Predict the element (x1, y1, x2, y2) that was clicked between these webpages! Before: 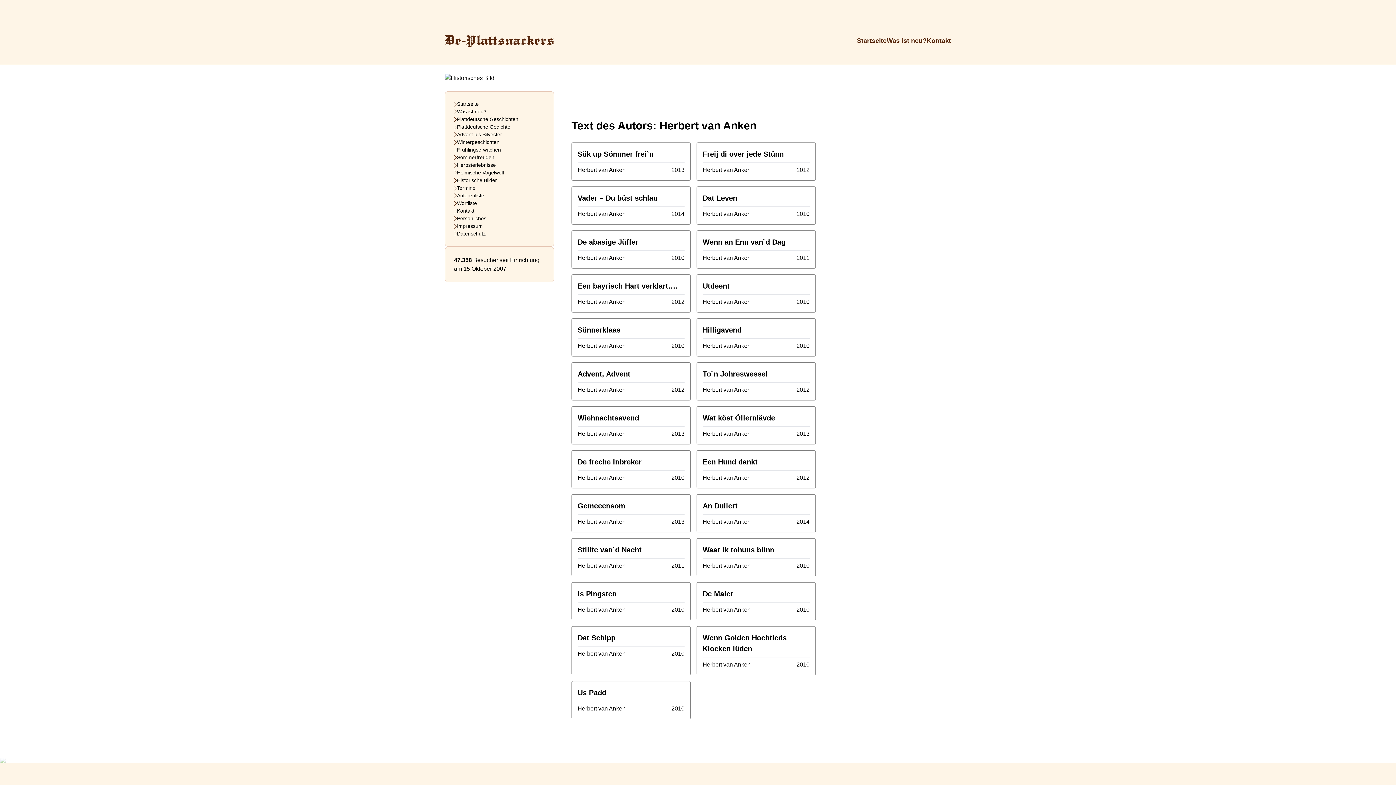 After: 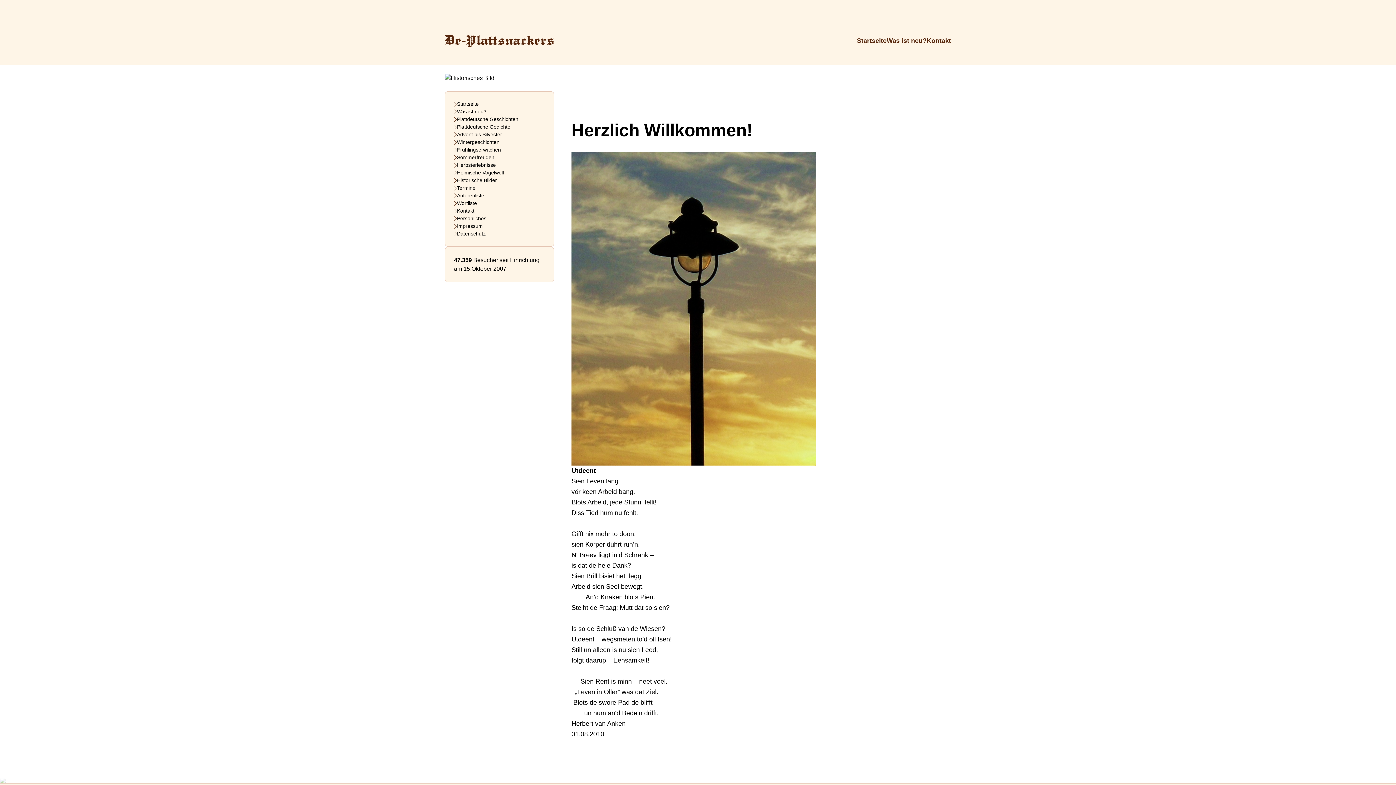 Action: label: Utdeent
Herbert van Anken
2010 bbox: (696, 274, 816, 312)